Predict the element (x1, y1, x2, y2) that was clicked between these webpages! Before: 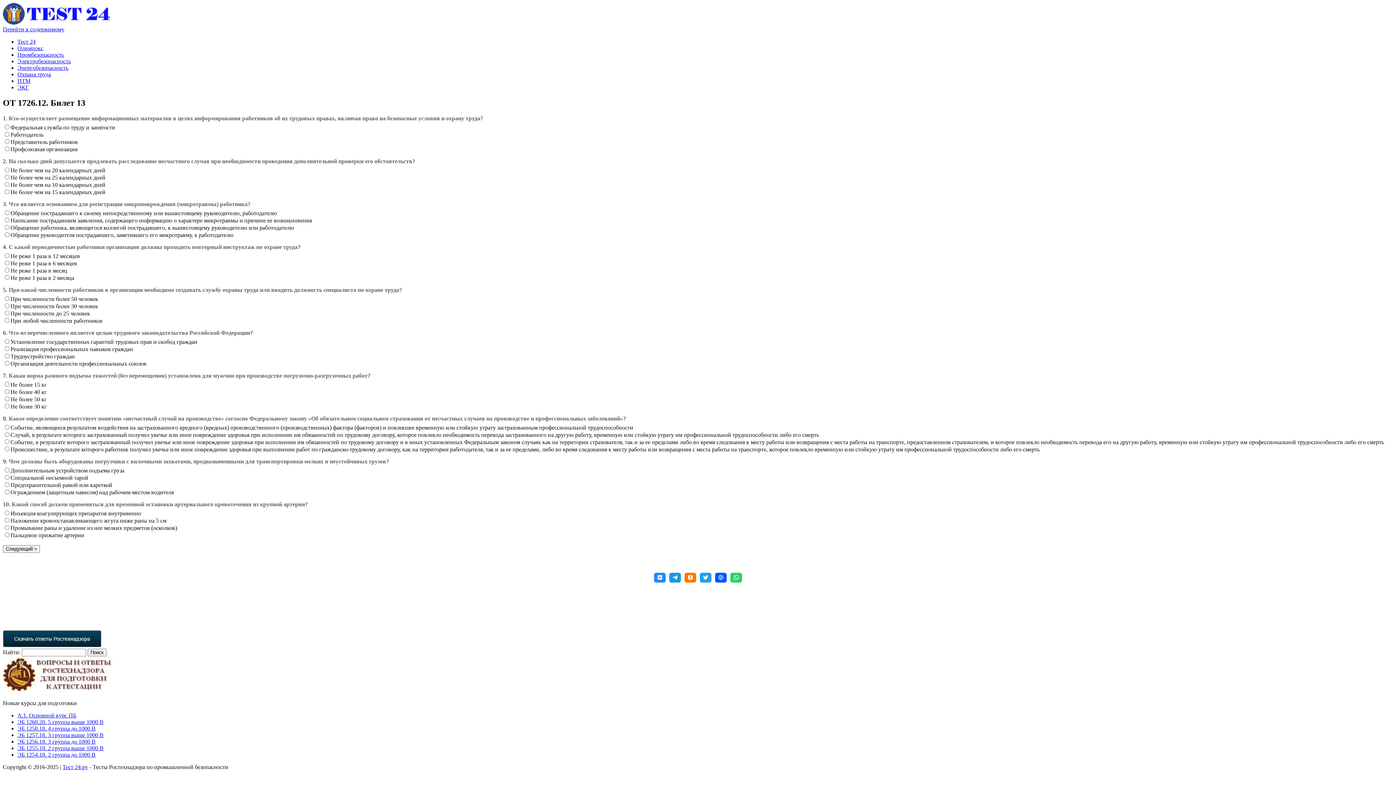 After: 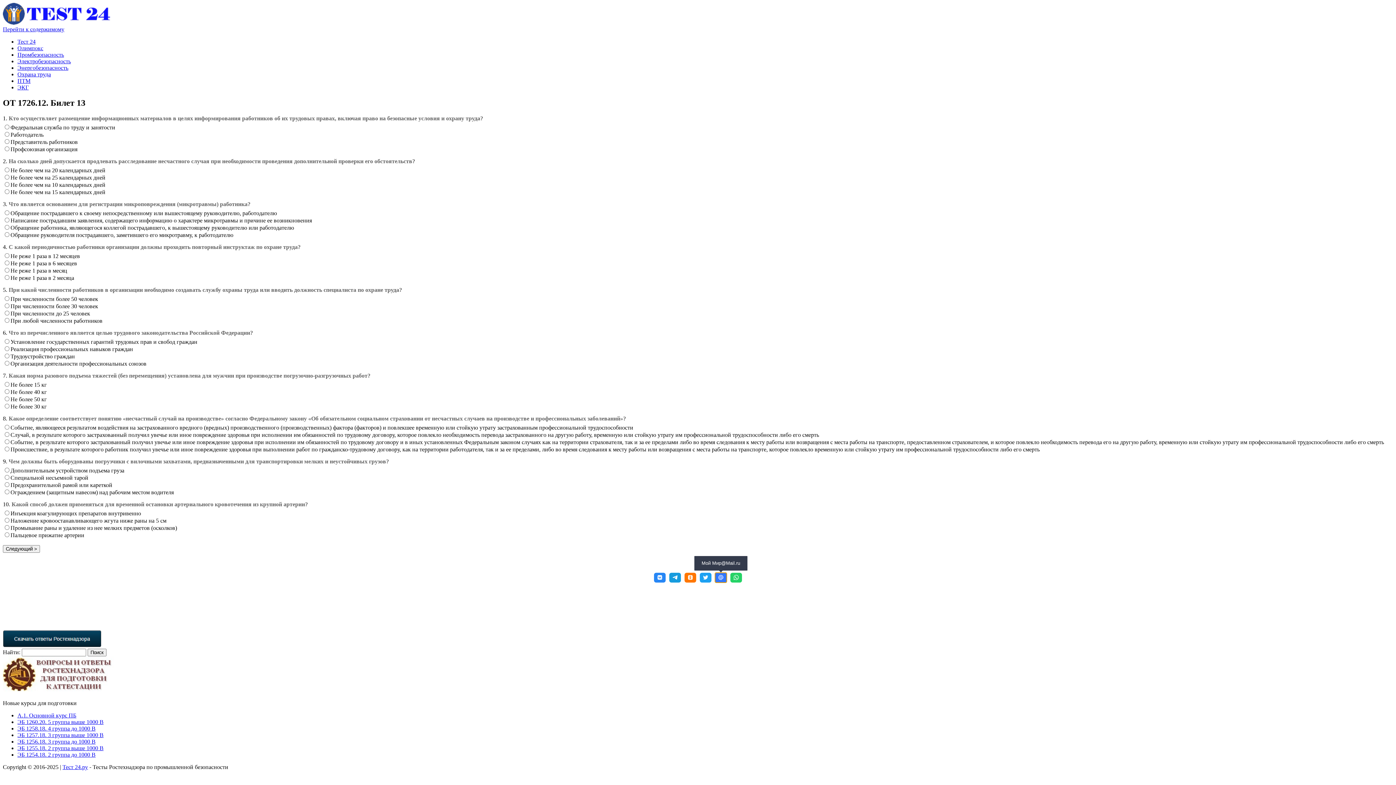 Action: label: Мой Мир@Mail.ru bbox: (715, 573, 726, 582)